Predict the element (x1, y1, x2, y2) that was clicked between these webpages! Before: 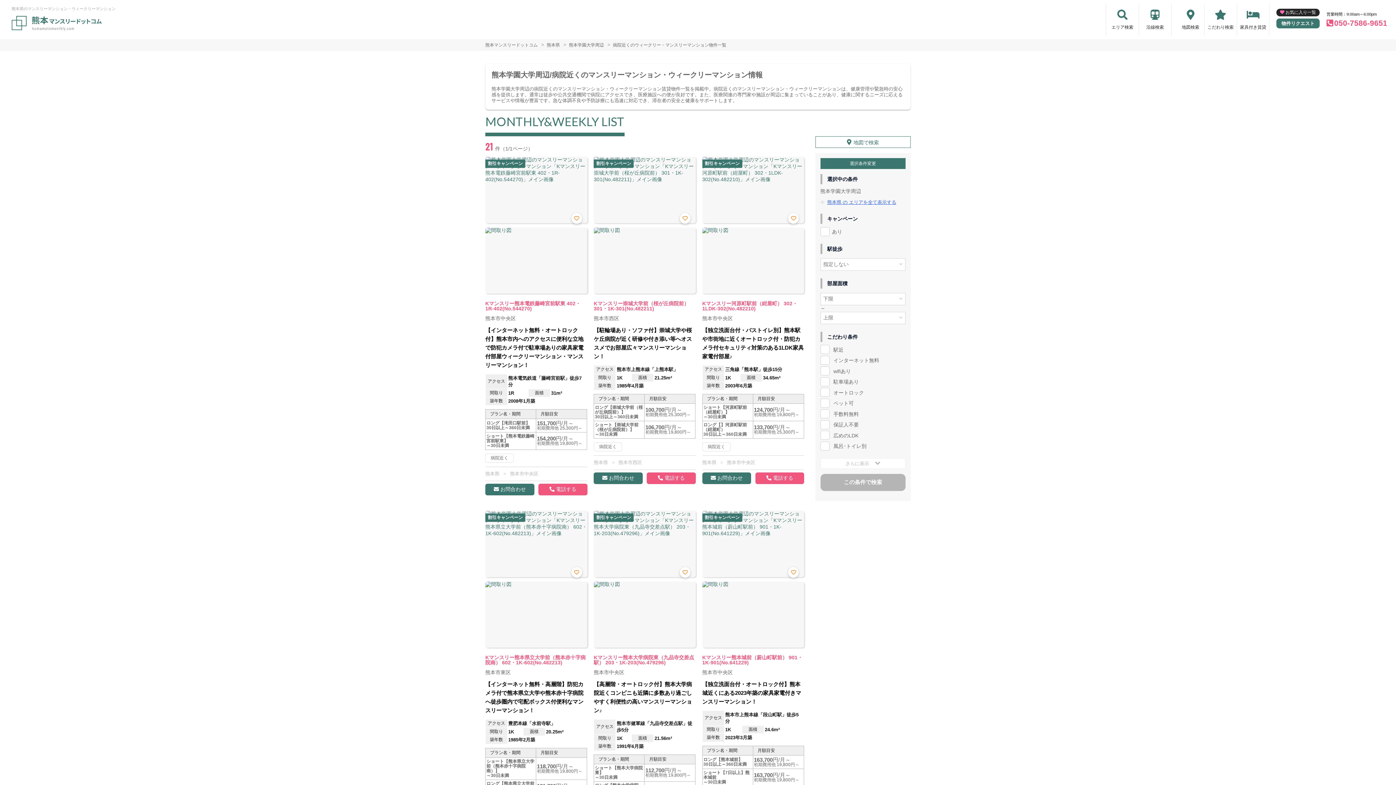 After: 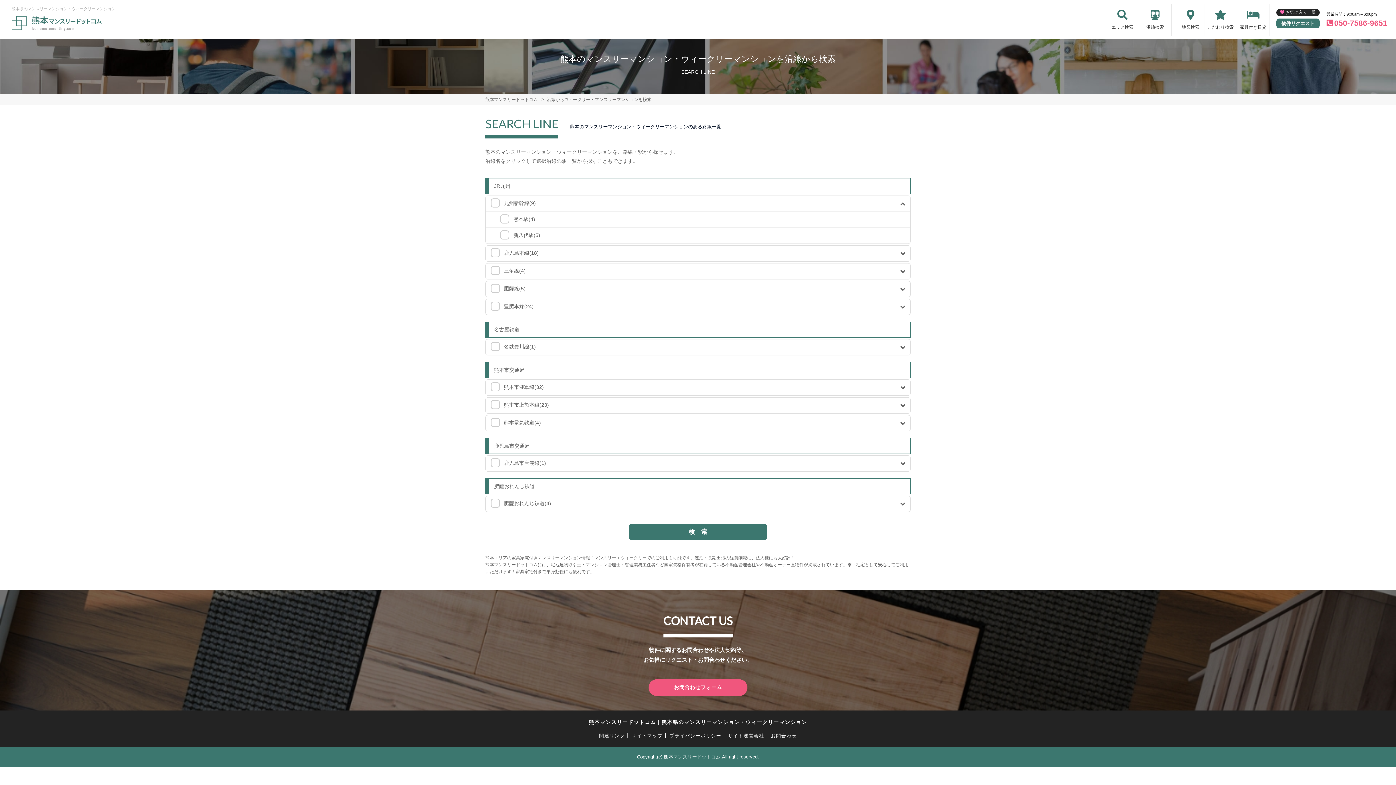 Action: bbox: (1139, 3, 1171, 35) label: 沿線検索